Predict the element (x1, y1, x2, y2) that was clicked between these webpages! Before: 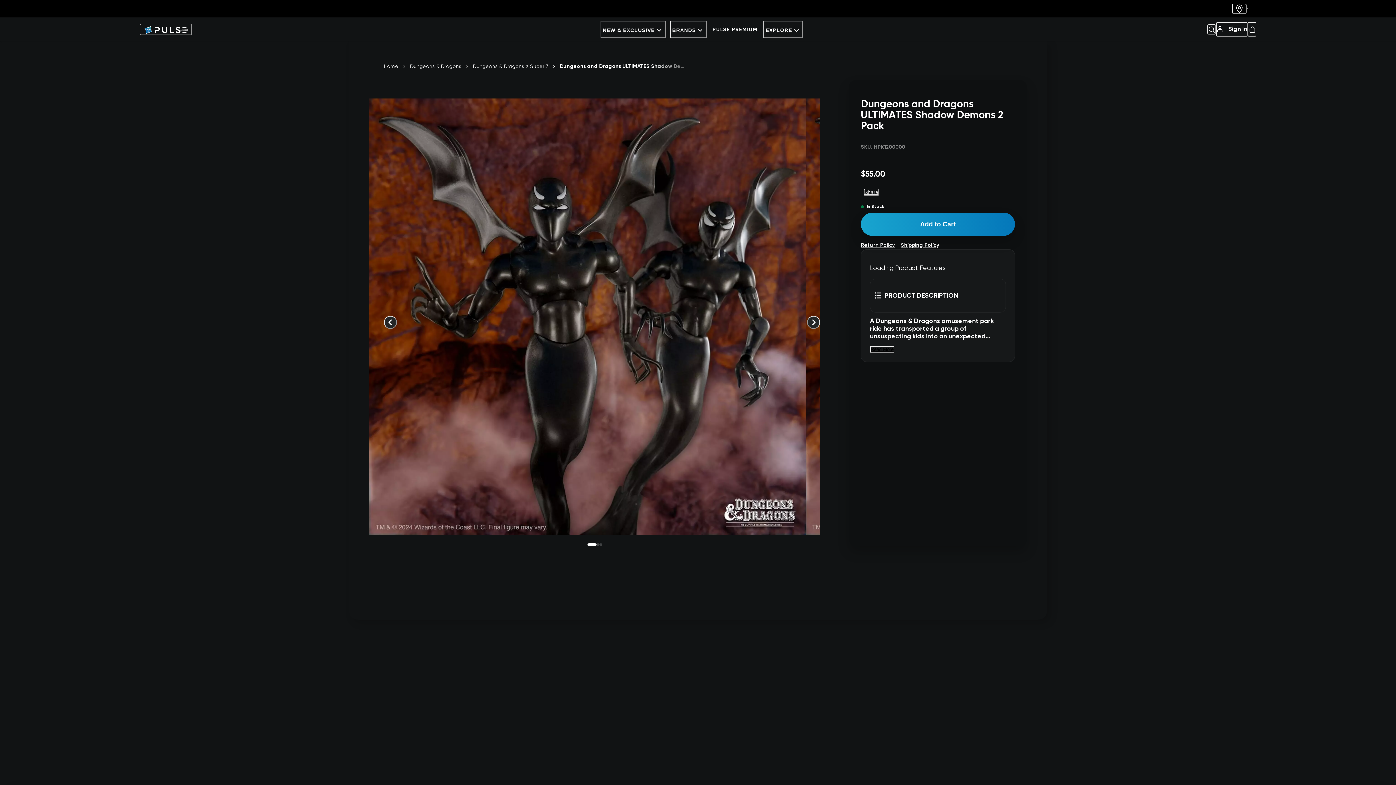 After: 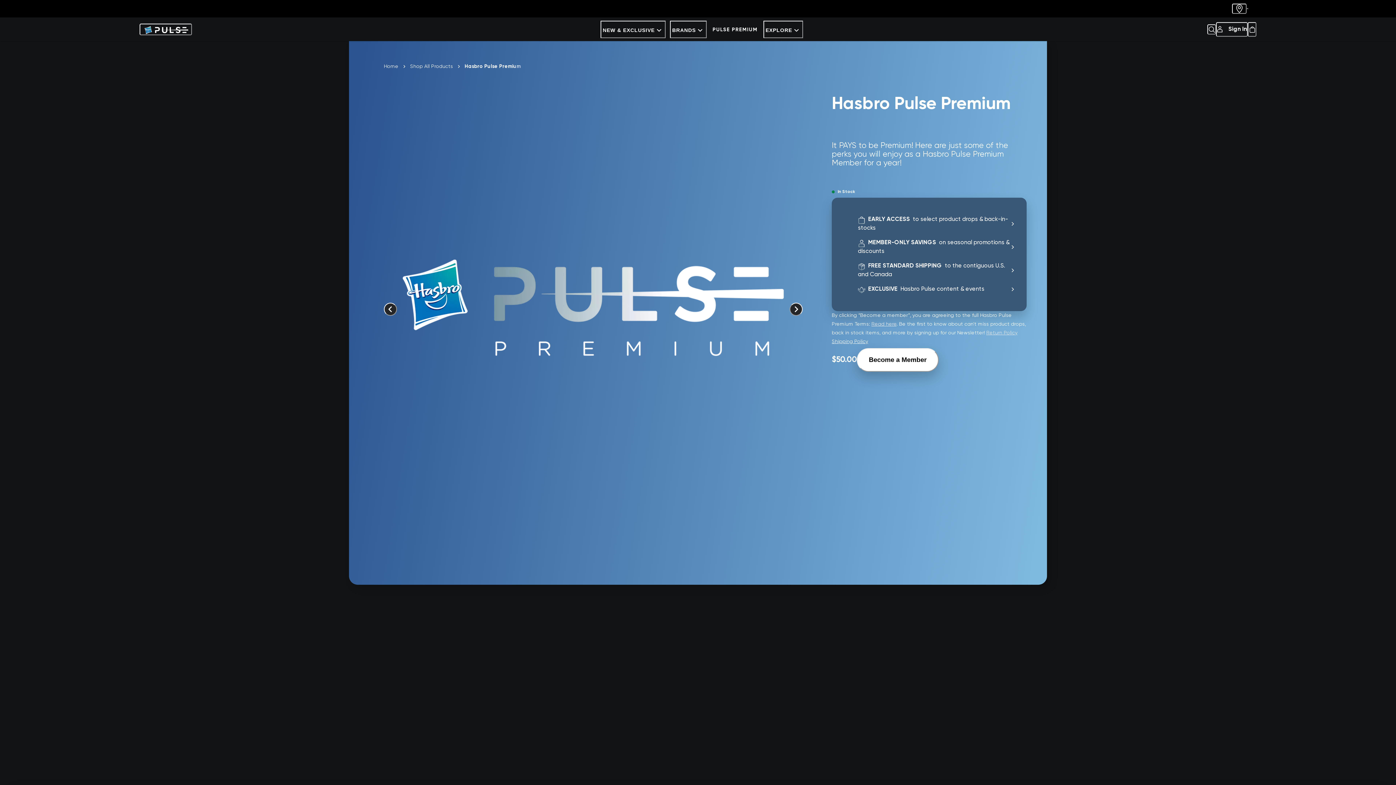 Action: label: PULSE PREMIUM bbox: (711, 21, 759, 36)